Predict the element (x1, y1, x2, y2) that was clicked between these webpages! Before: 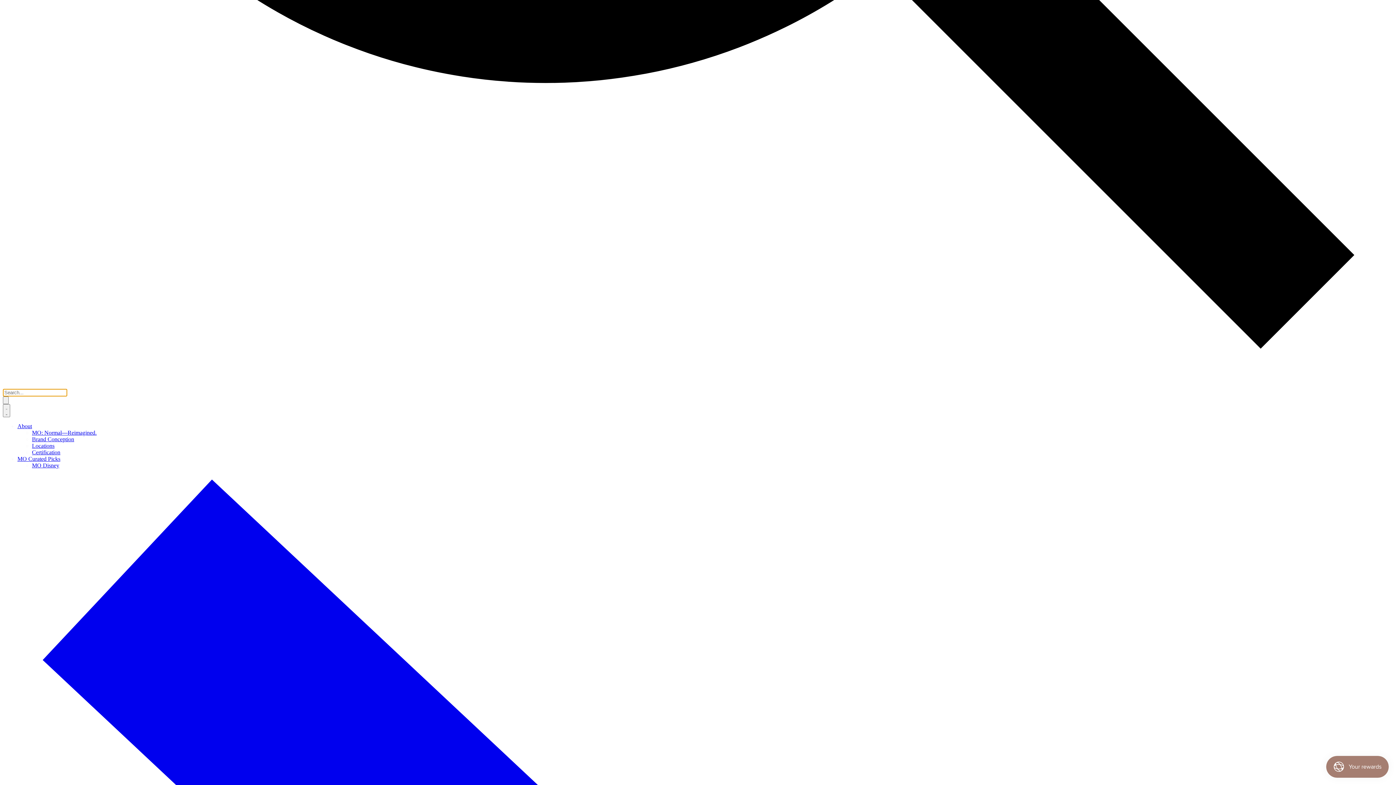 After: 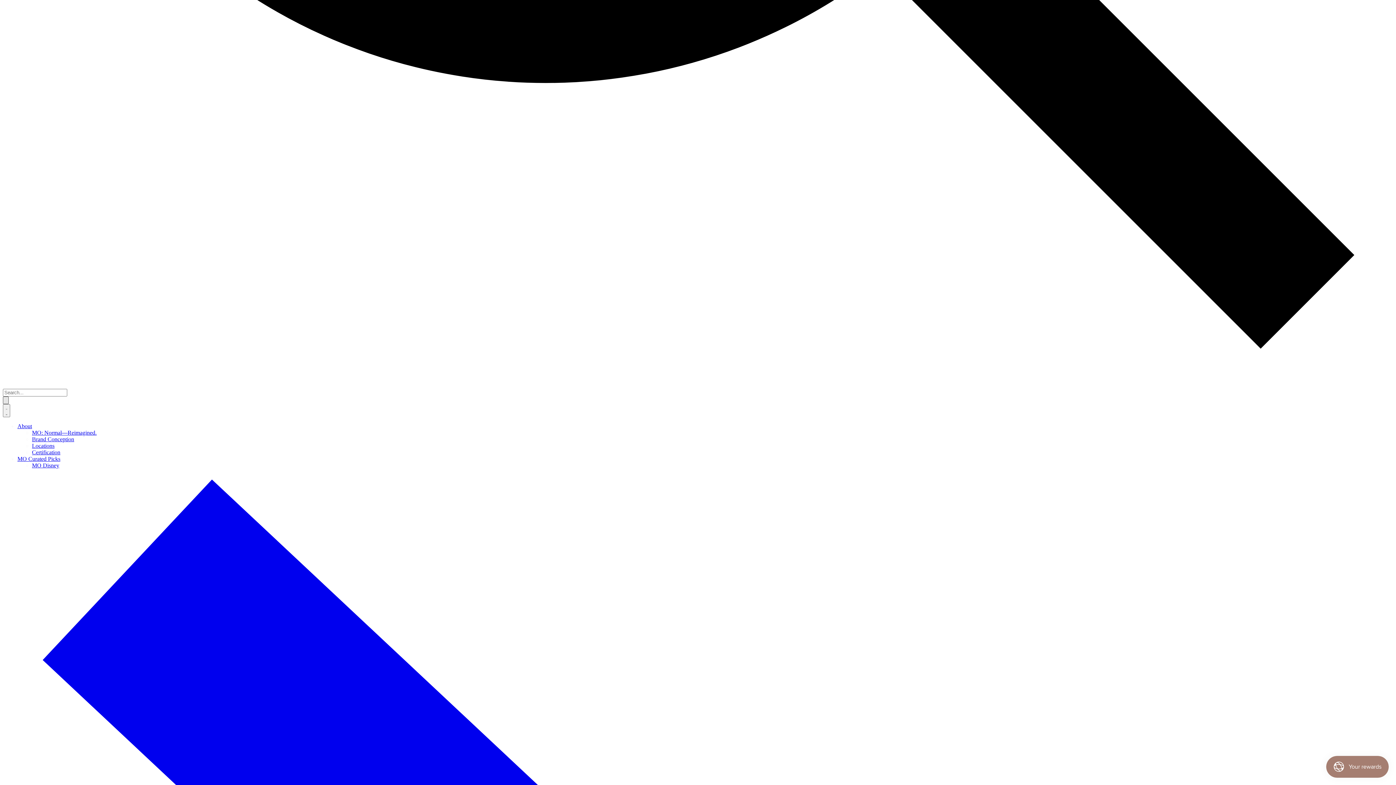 Action: label: Close search bbox: (2, 396, 8, 404)